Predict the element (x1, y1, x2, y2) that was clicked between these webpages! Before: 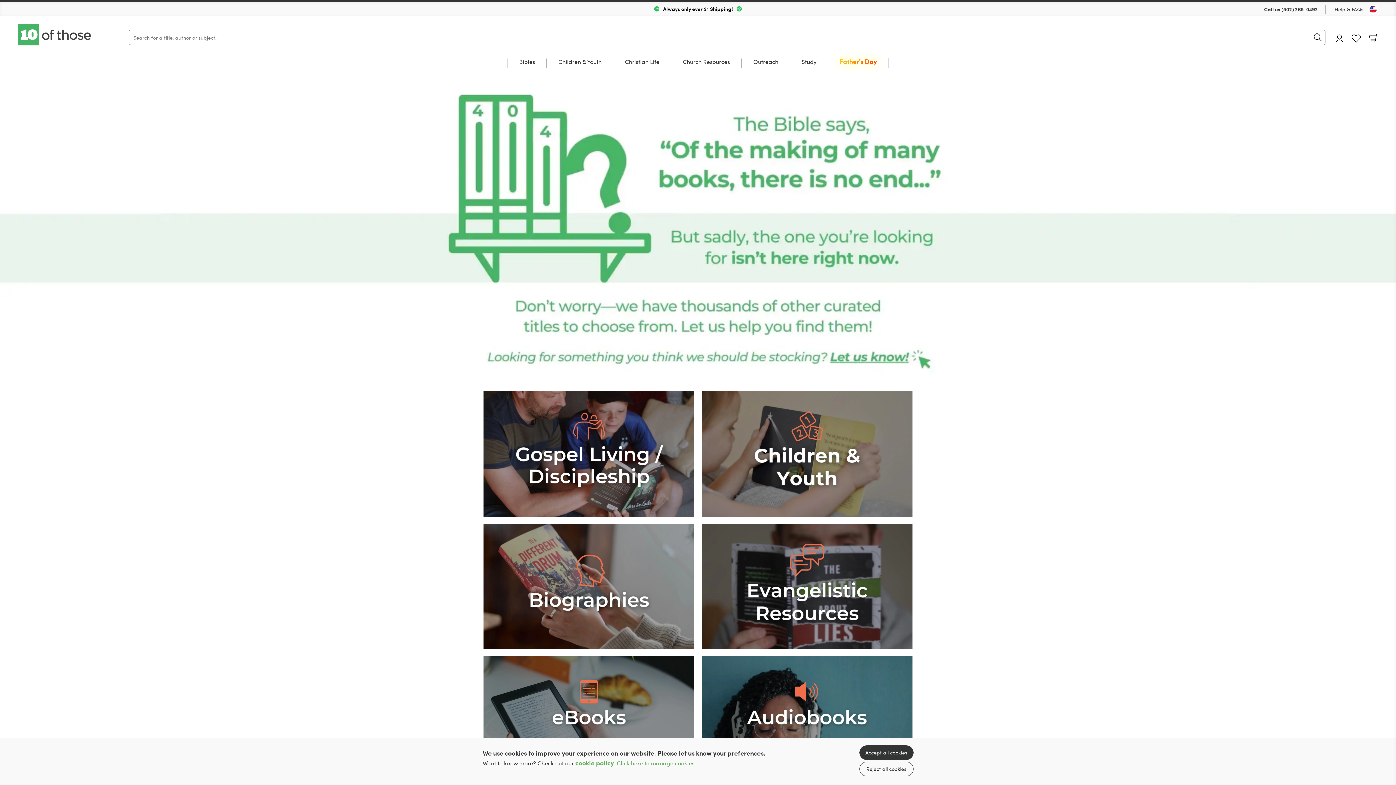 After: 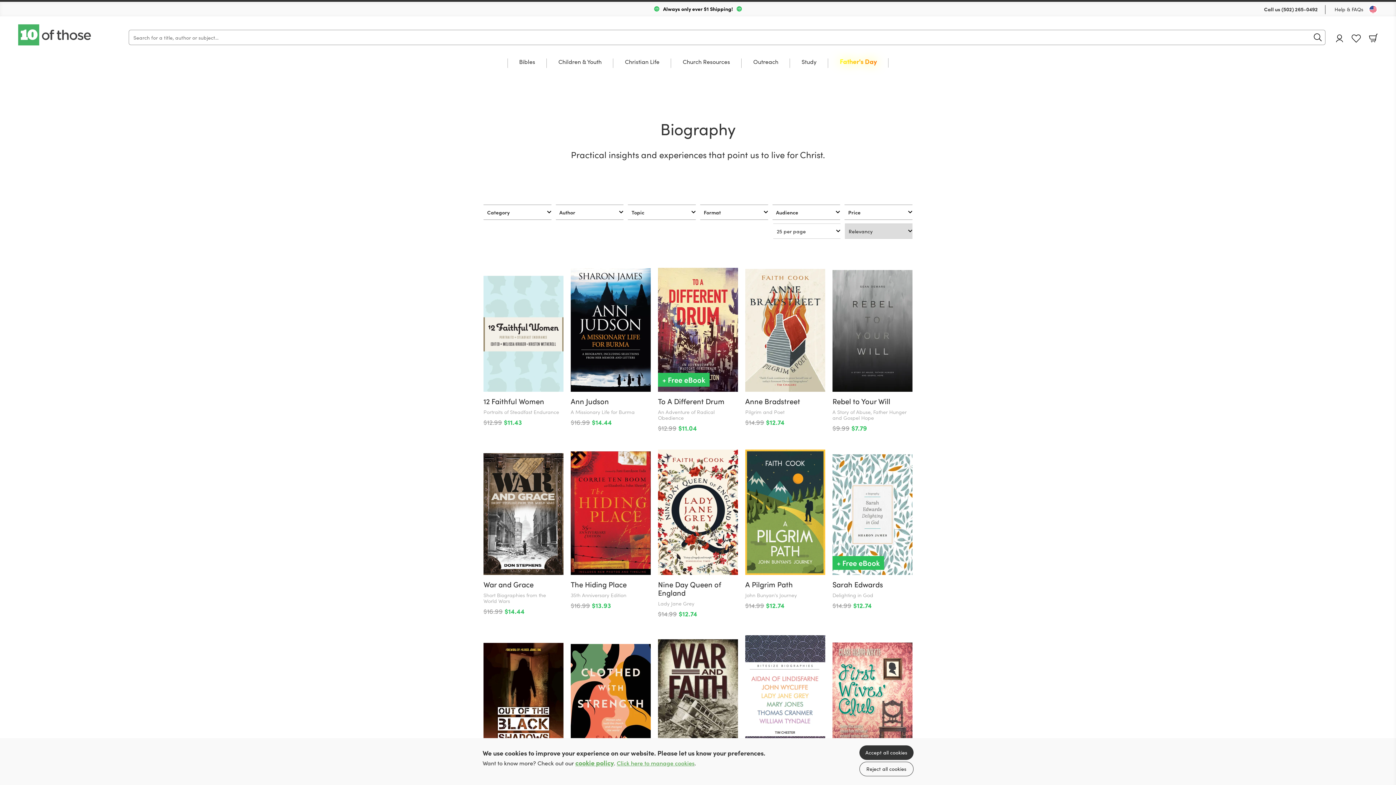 Action: label: Show more information bbox: (483, 581, 694, 589)